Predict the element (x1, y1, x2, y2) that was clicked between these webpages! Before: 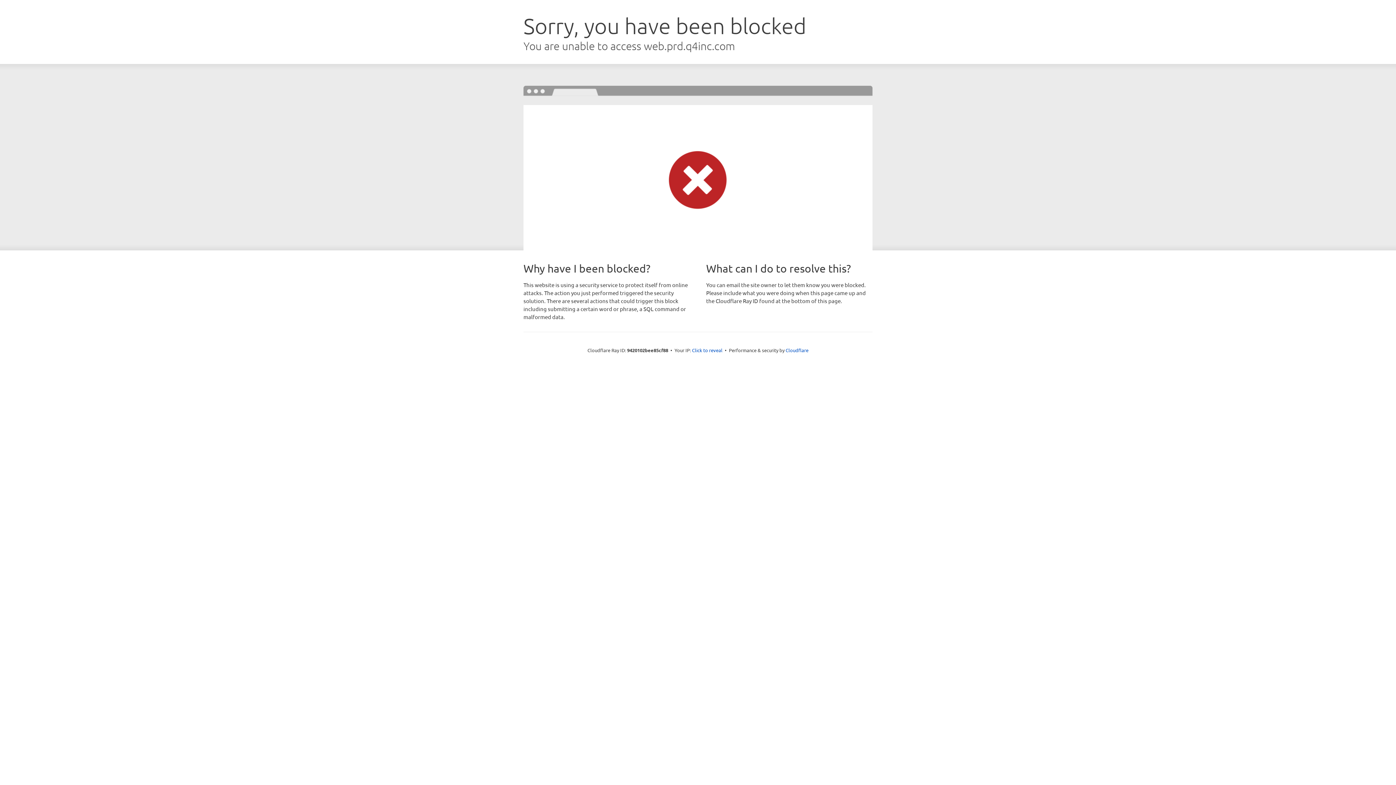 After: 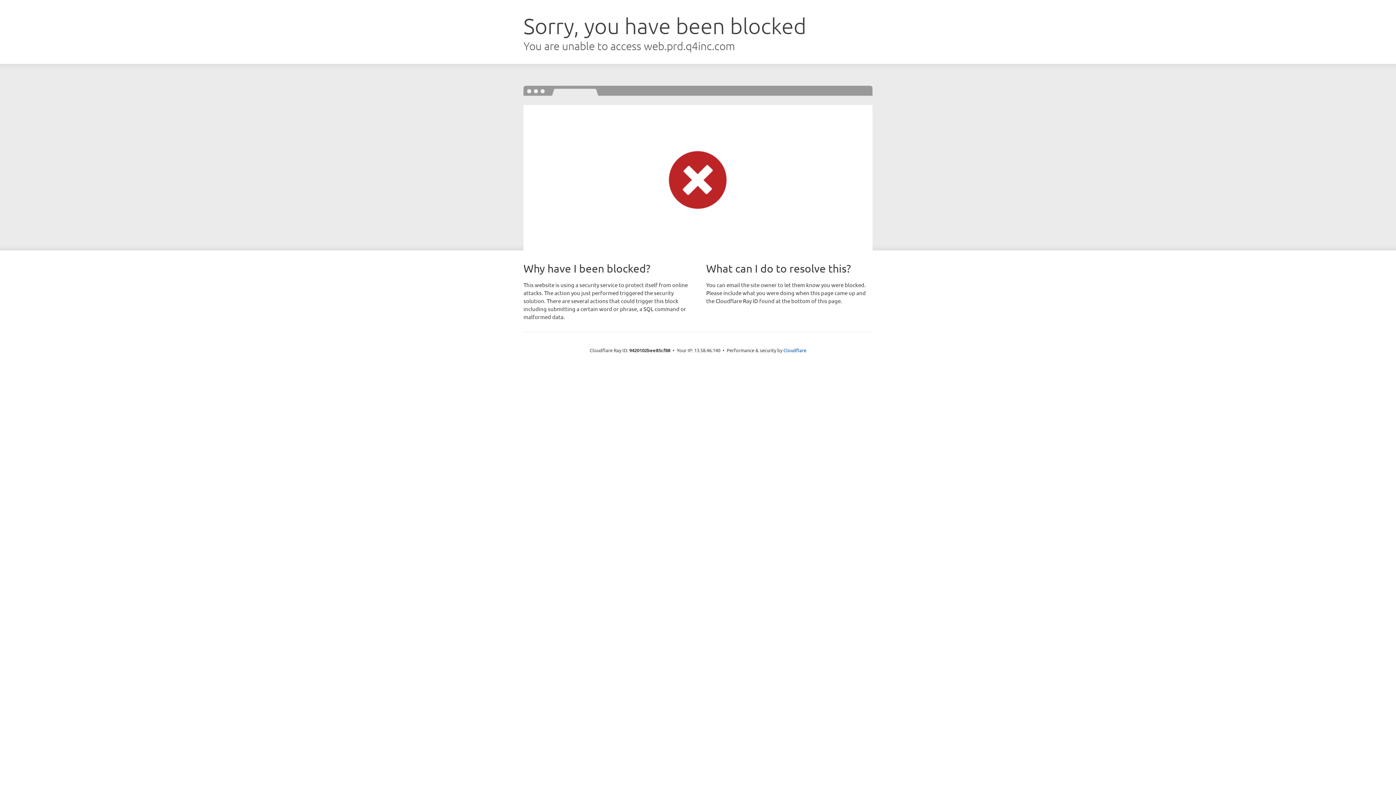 Action: bbox: (692, 346, 722, 353) label: Click to reveal